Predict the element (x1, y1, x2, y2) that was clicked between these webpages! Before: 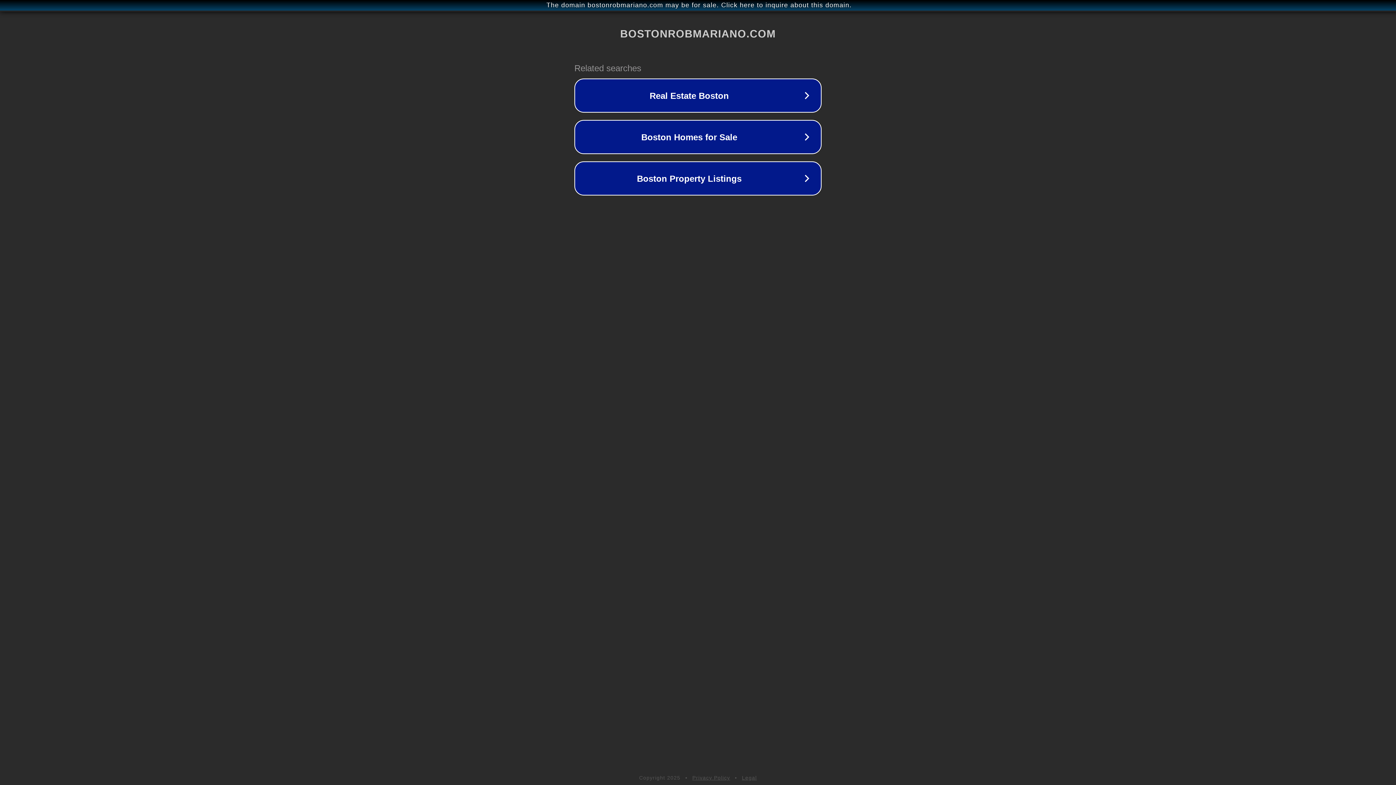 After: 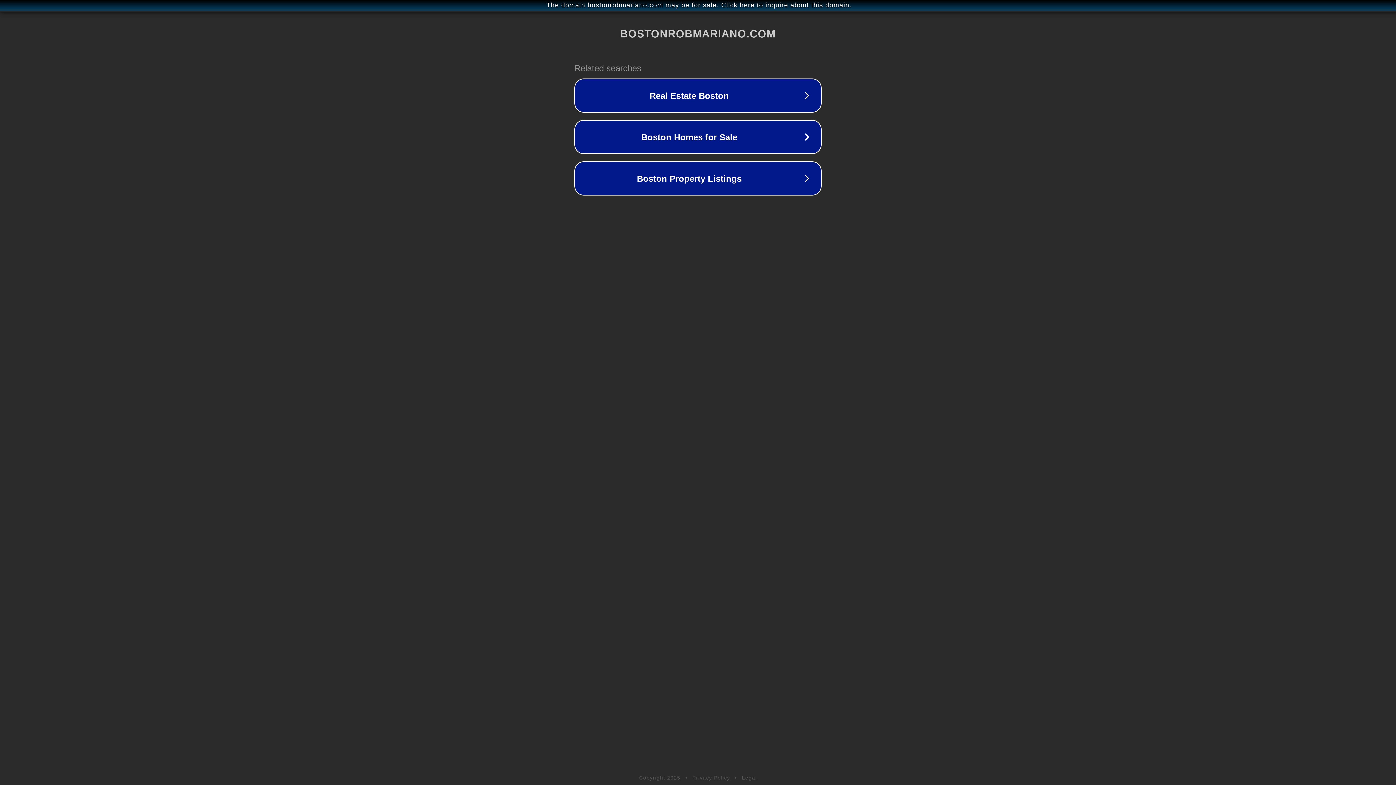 Action: label: Legal bbox: (742, 775, 757, 781)